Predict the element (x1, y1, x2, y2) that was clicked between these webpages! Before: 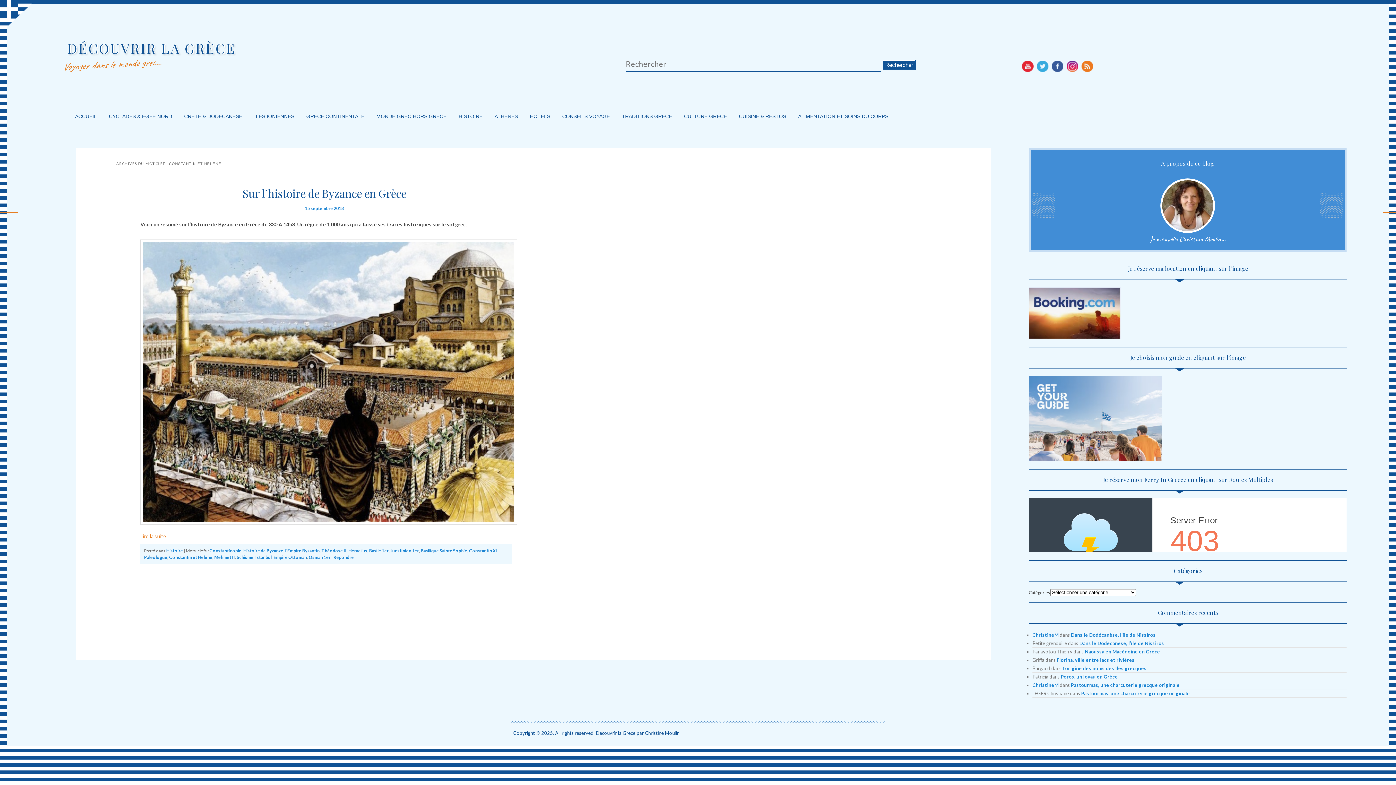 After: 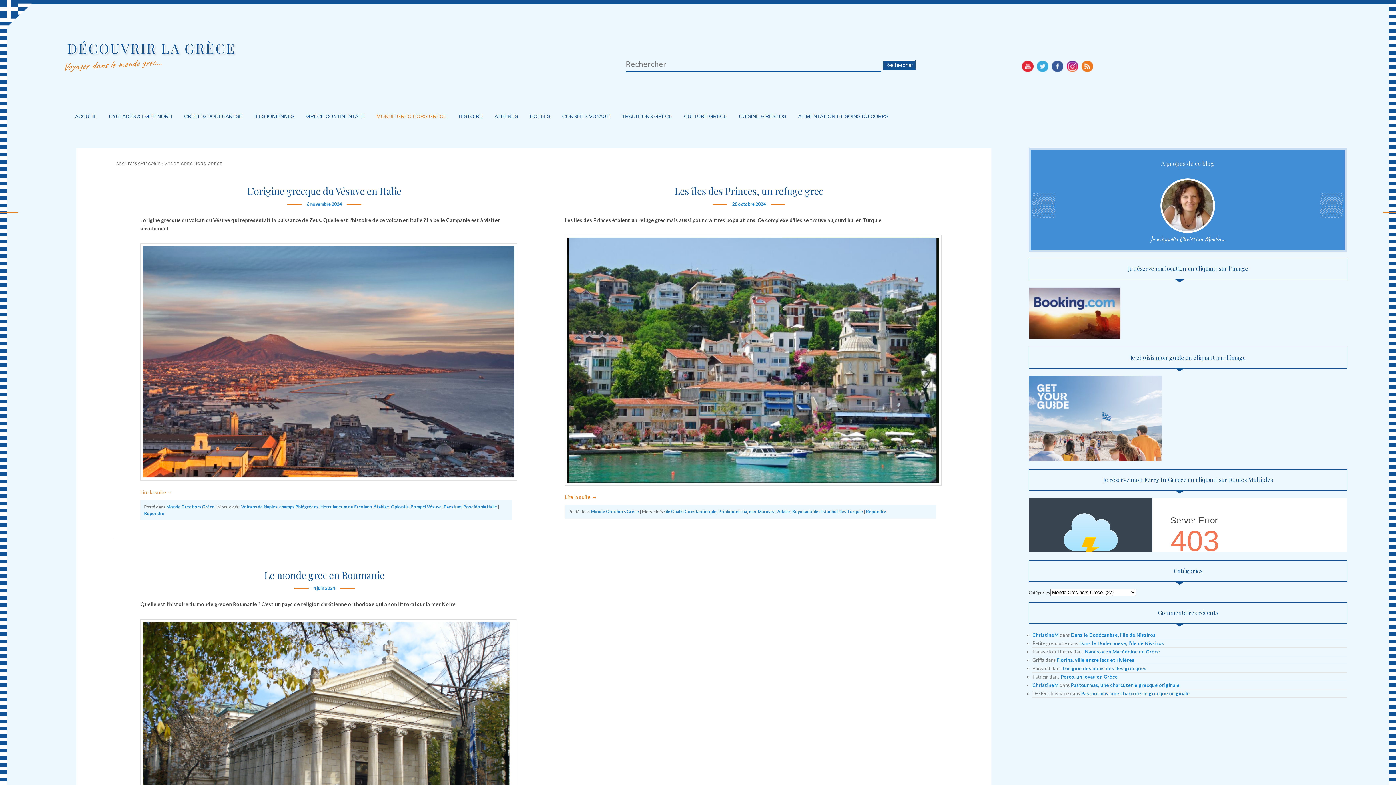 Action: bbox: (373, 110, 456, 122) label: MONDE GREC HORS GRÈCE